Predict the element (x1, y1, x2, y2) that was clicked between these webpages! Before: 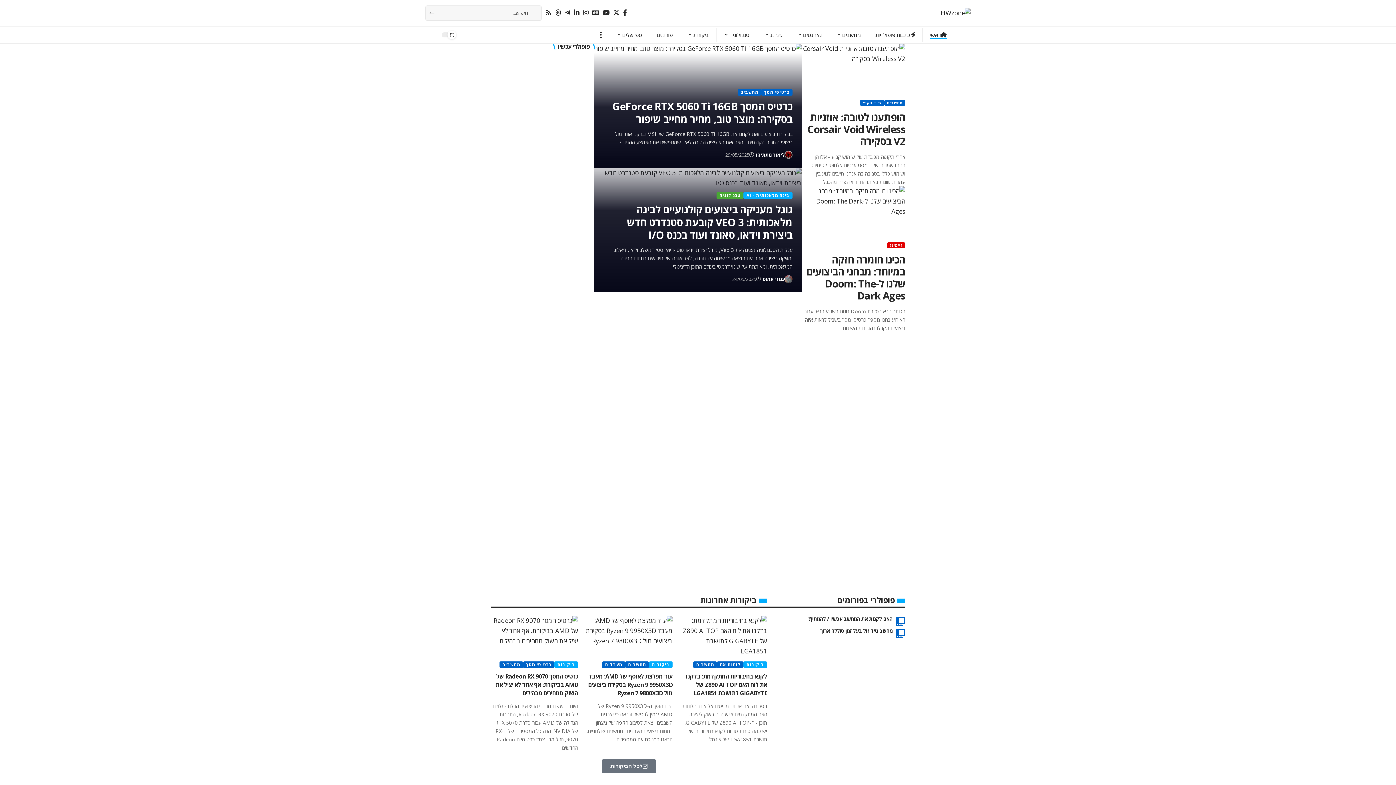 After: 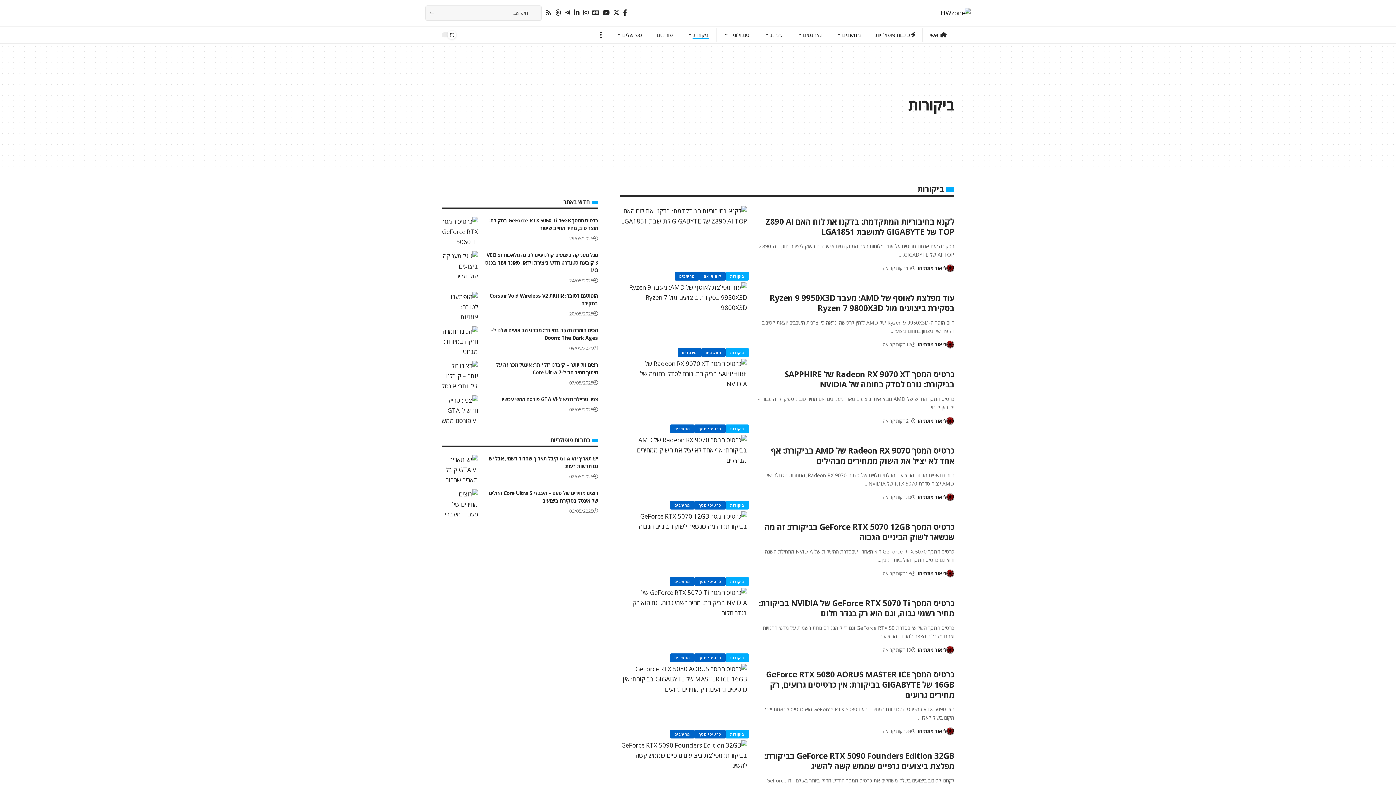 Action: bbox: (649, 661, 672, 668) label: ביקורות